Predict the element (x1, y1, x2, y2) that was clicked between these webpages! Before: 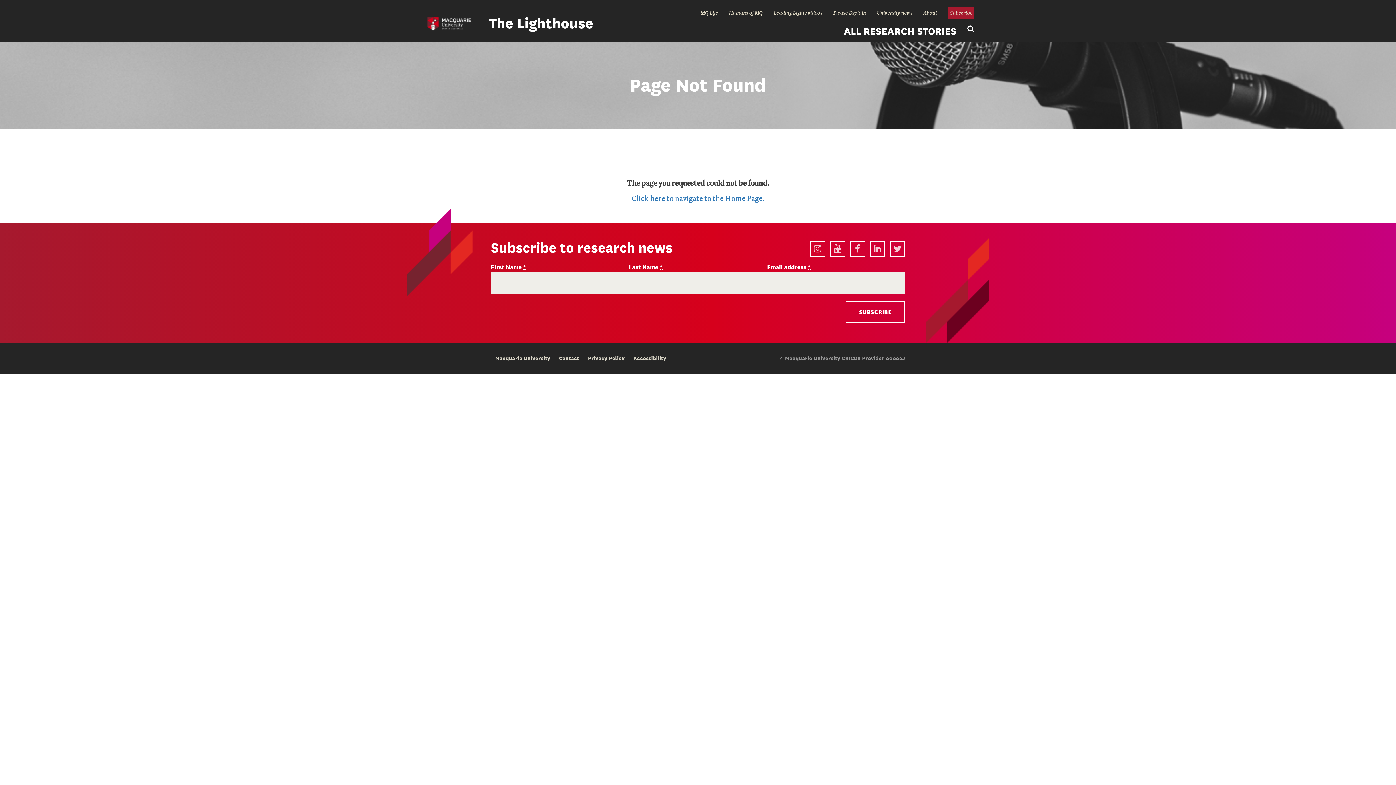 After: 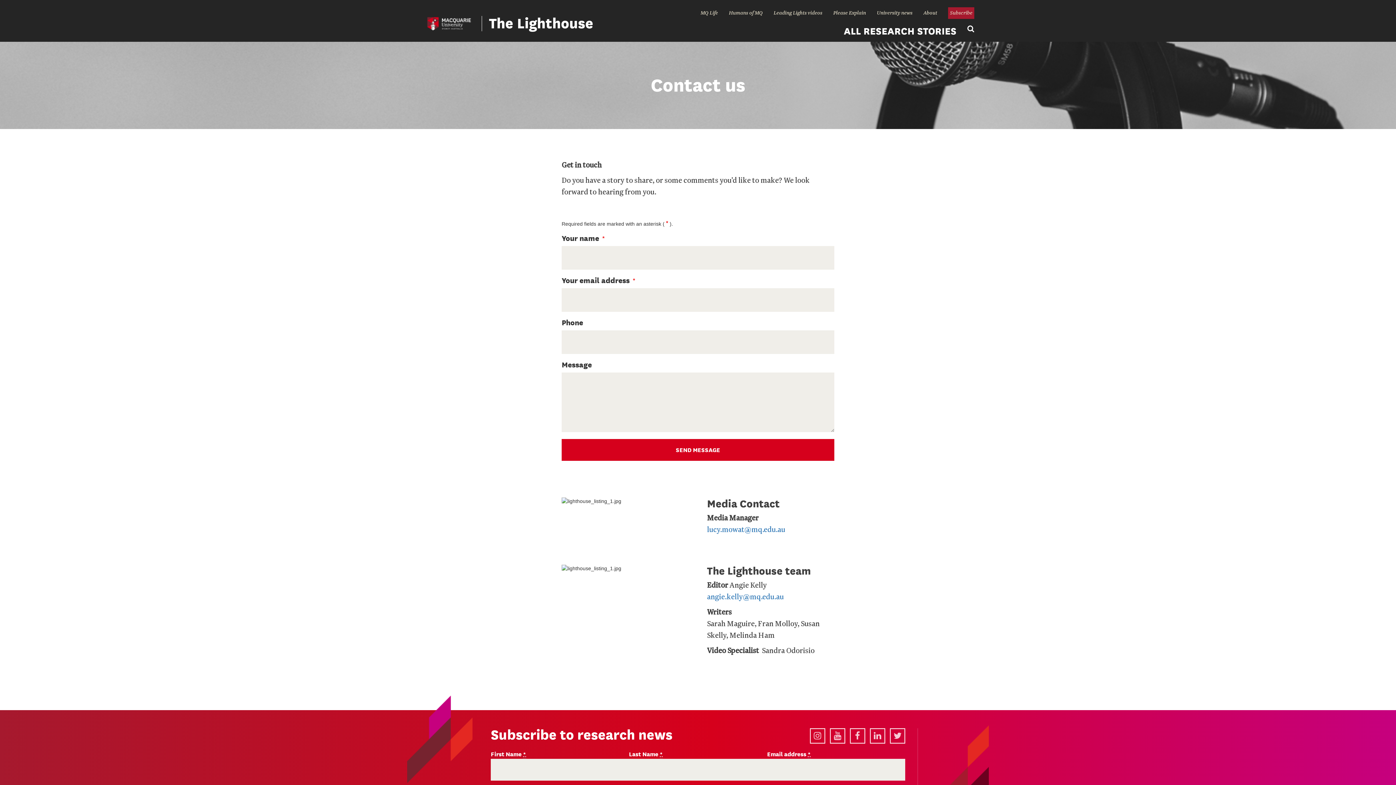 Action: label: Contact bbox: (554, 354, 583, 362)